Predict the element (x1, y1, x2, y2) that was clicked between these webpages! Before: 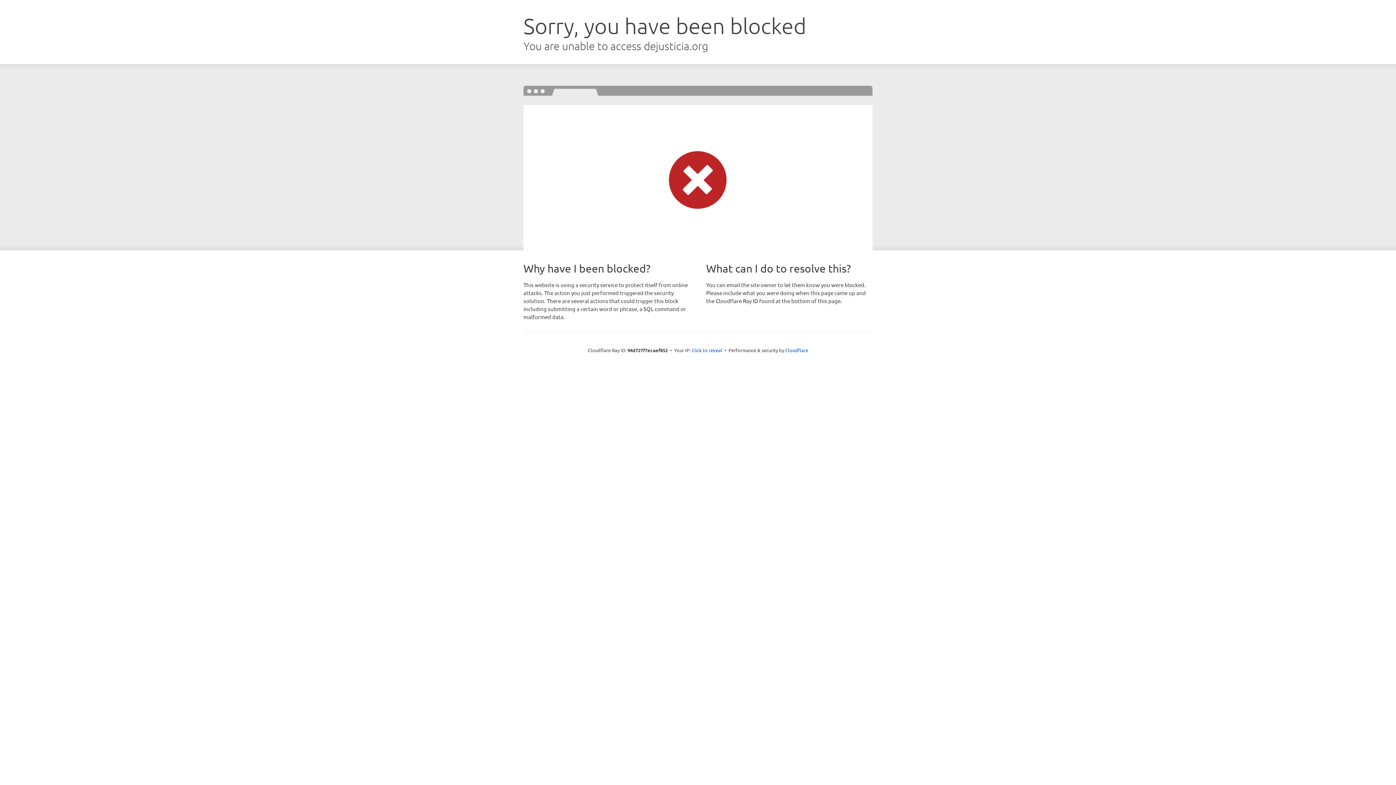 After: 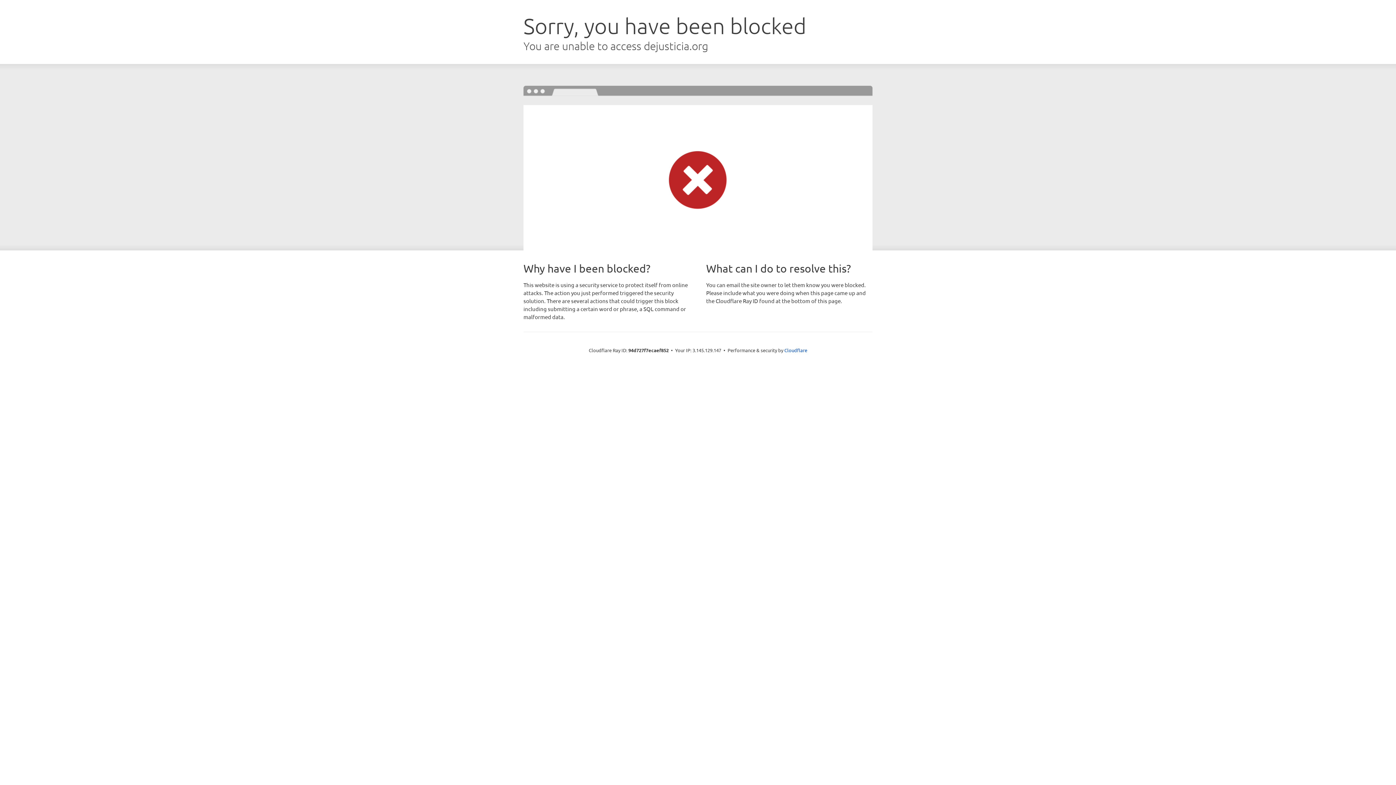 Action: label: Click to reveal bbox: (691, 346, 722, 353)